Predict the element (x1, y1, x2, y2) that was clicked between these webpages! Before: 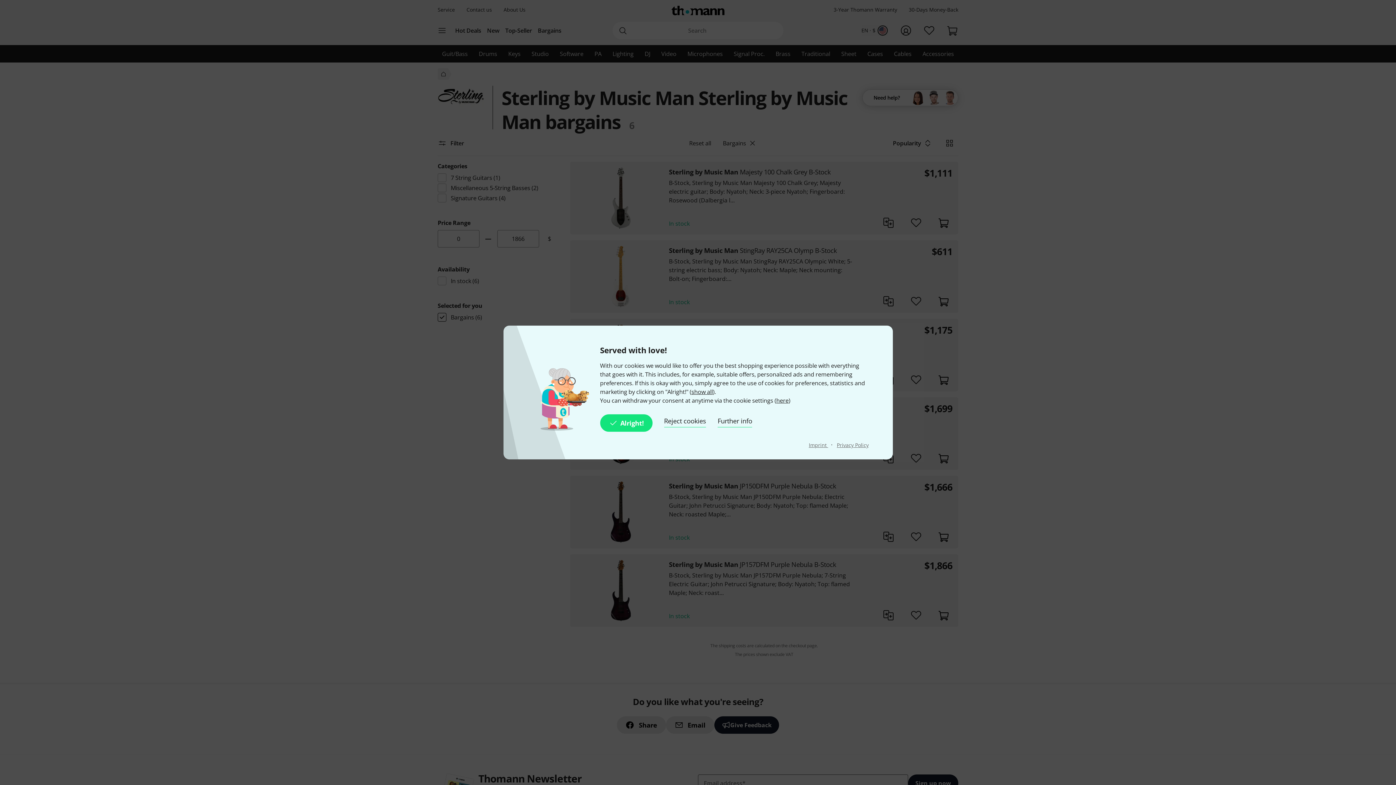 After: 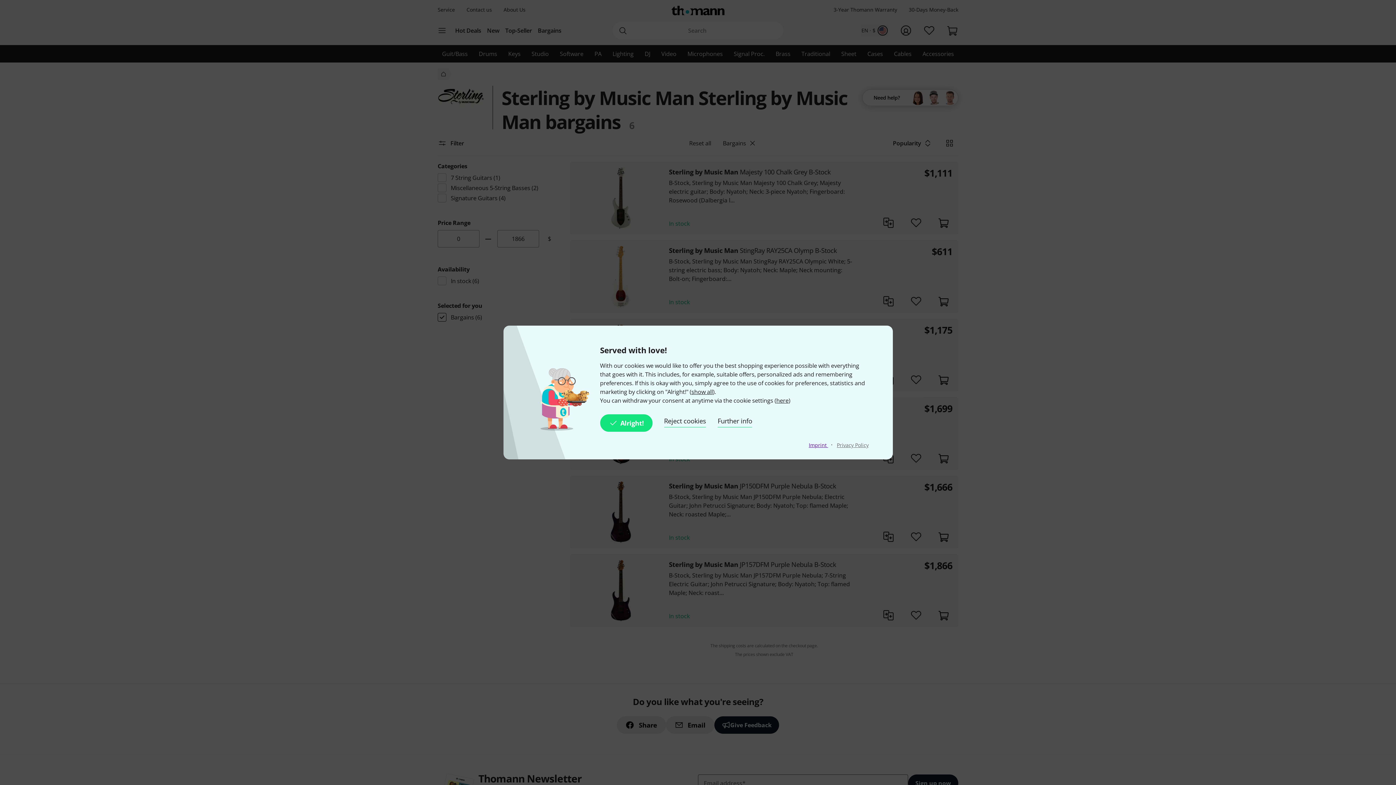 Action: bbox: (808, 441, 828, 448) label: Imprint 